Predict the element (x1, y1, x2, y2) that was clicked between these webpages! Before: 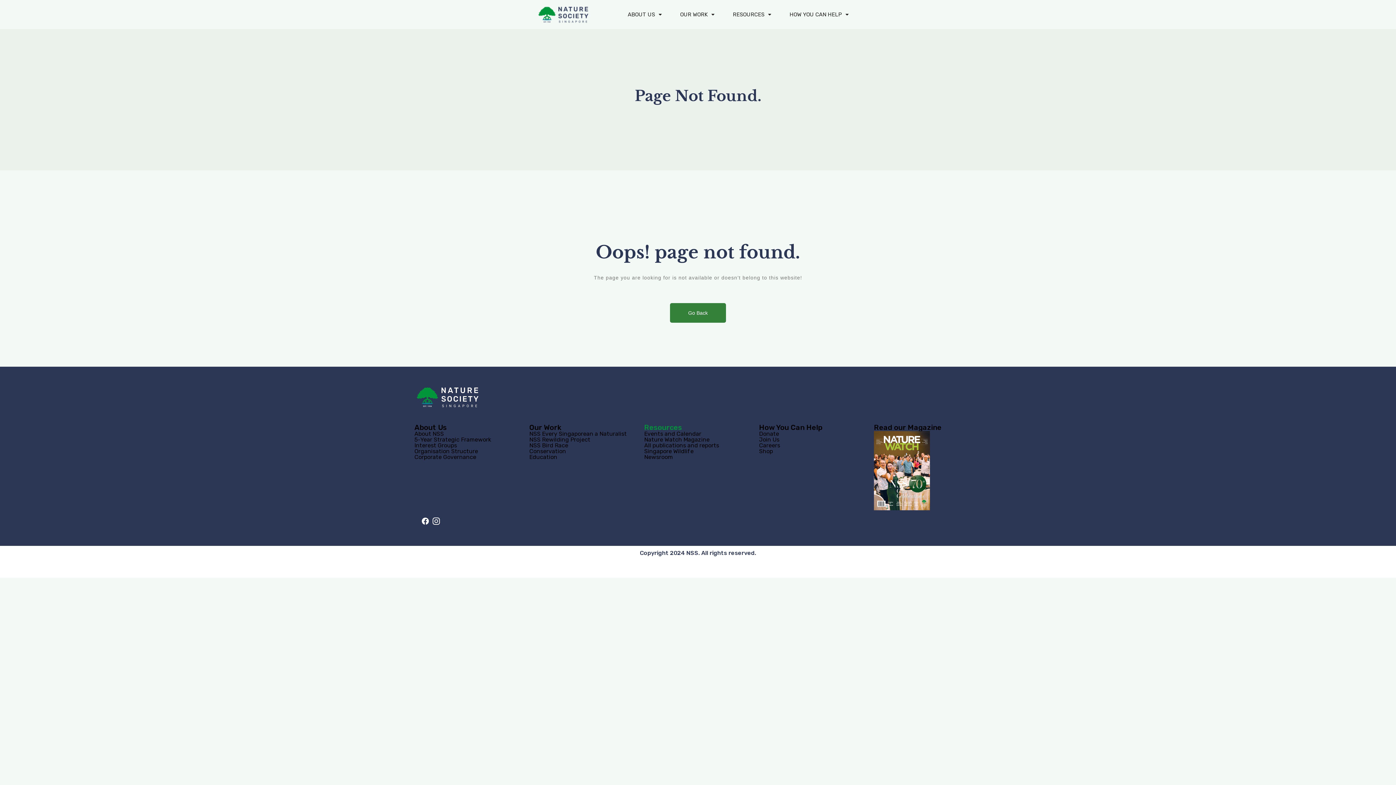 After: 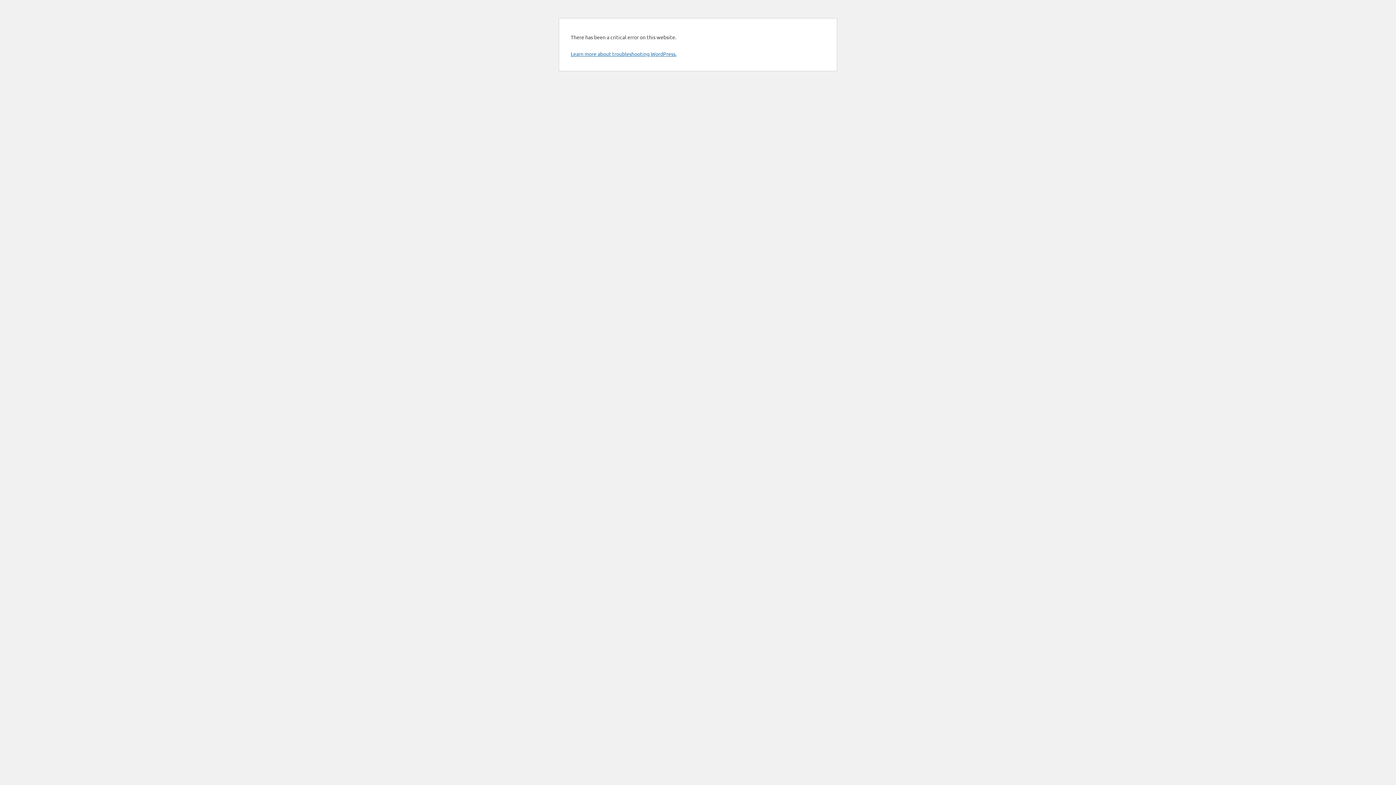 Action: bbox: (529, 423, 561, 431) label: Our Work